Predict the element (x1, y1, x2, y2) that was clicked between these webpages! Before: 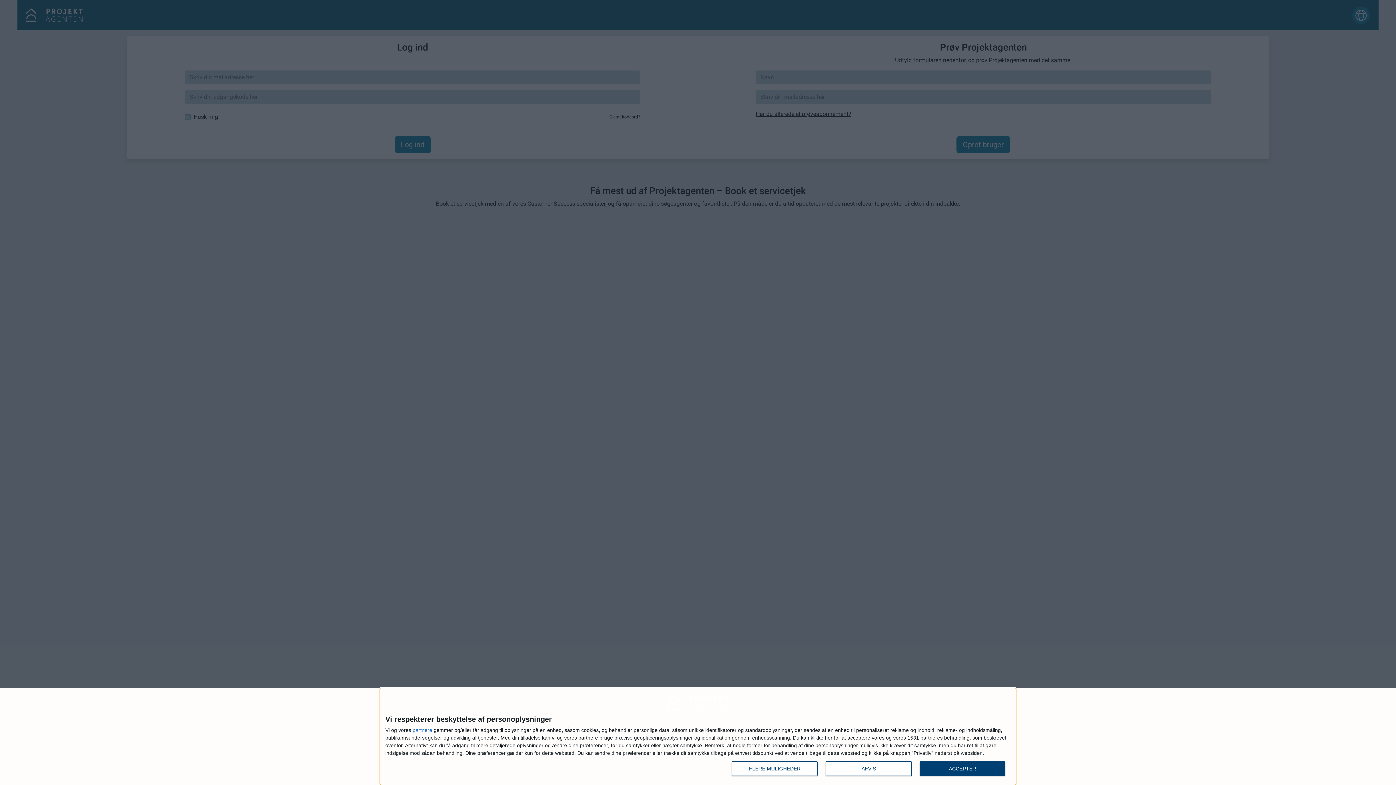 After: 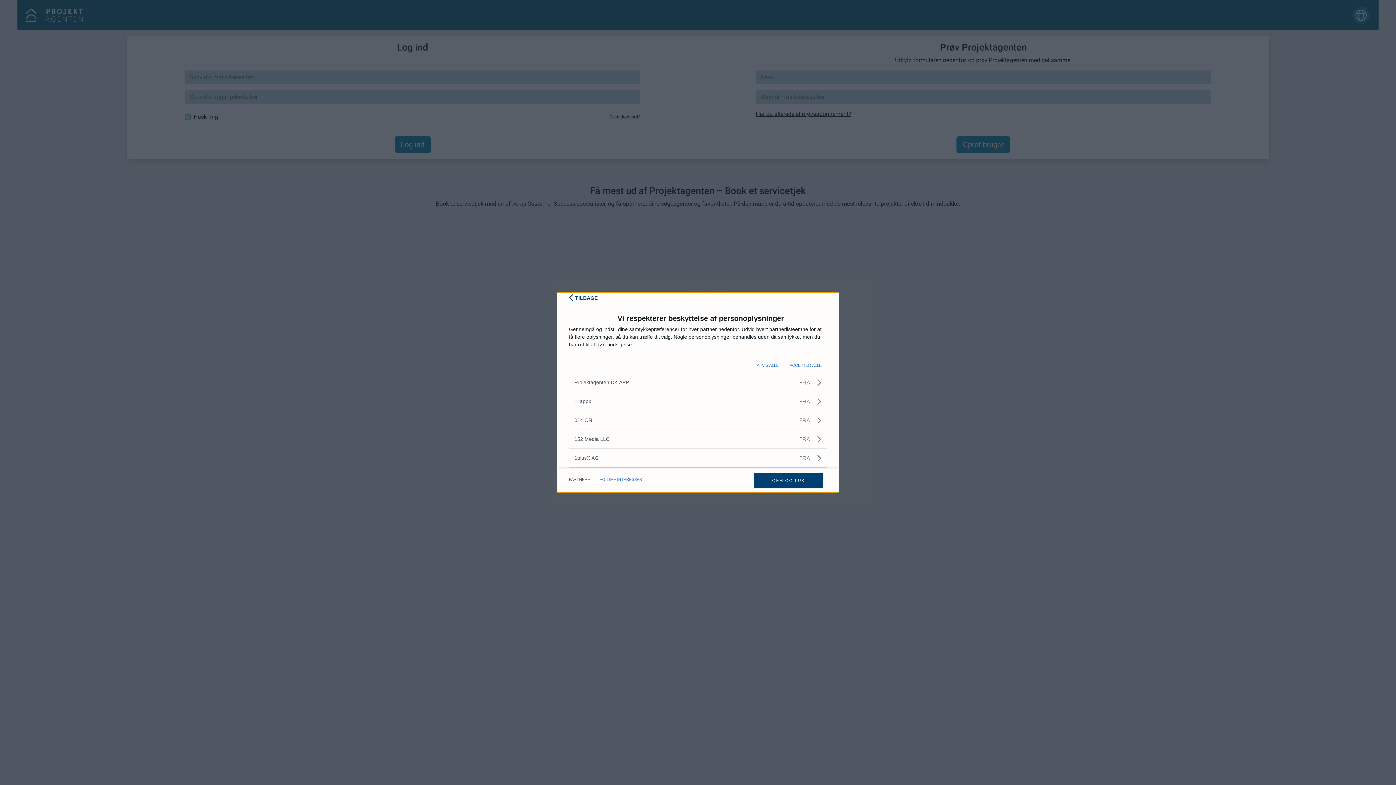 Action: bbox: (412, 728, 432, 733) label: partnere